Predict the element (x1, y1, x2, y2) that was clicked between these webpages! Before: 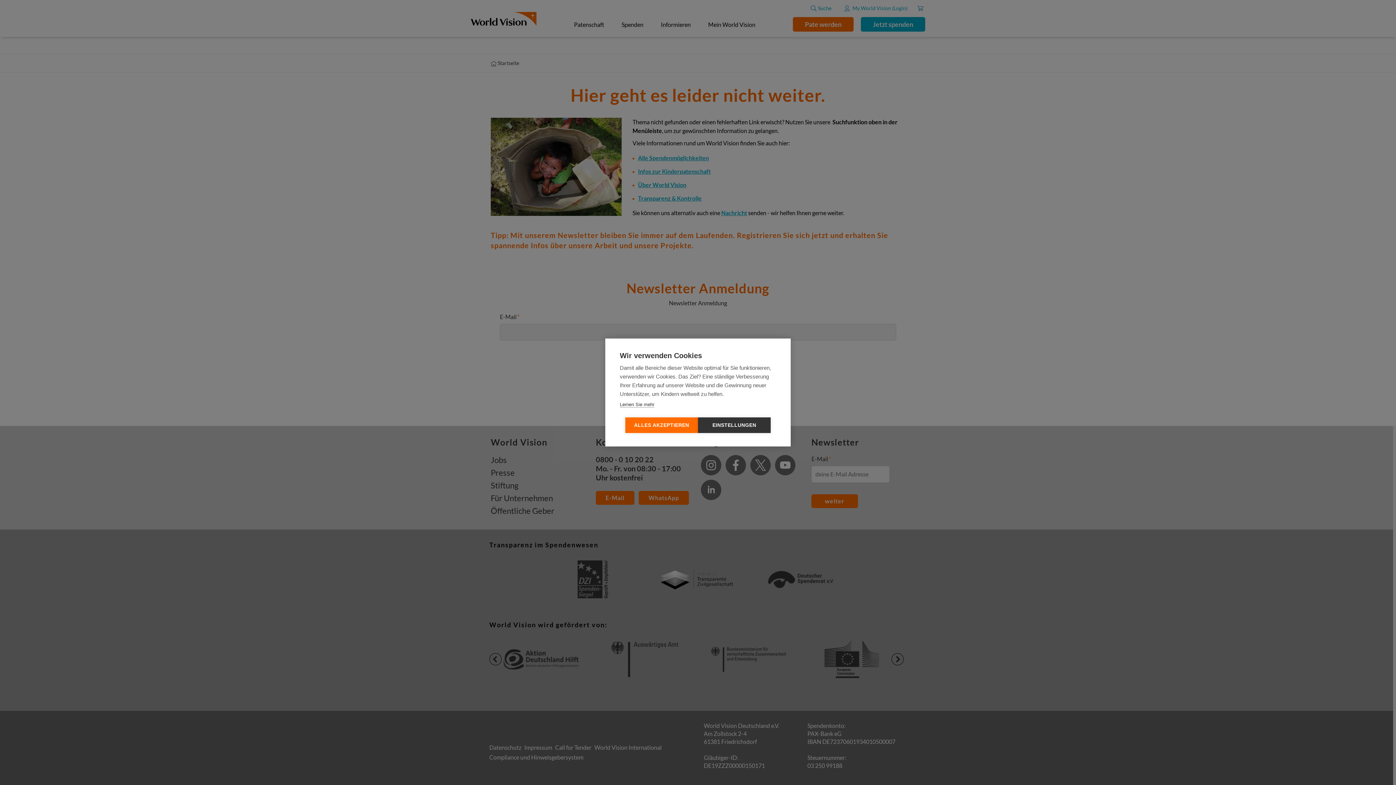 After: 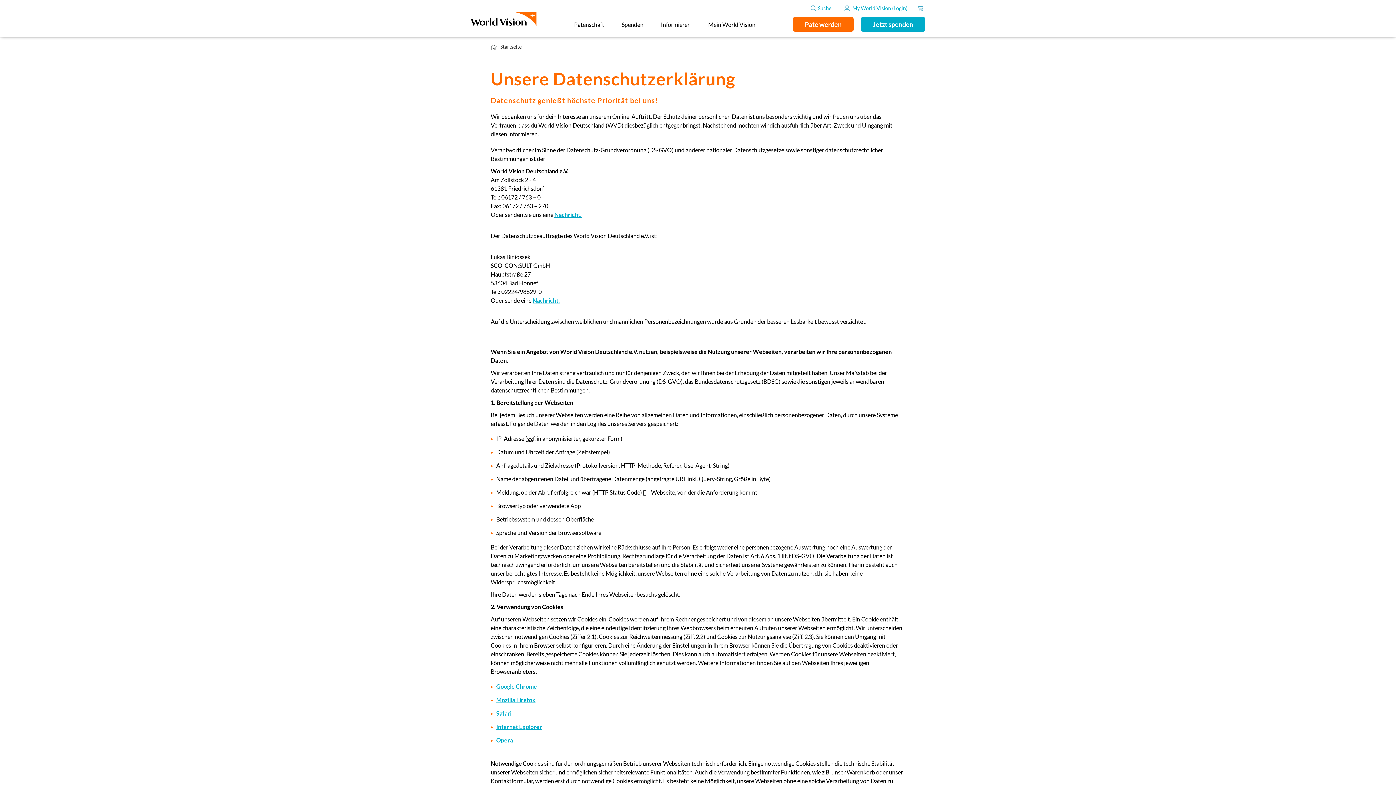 Action: label: Lernen Sie mehr bbox: (620, 402, 654, 407)